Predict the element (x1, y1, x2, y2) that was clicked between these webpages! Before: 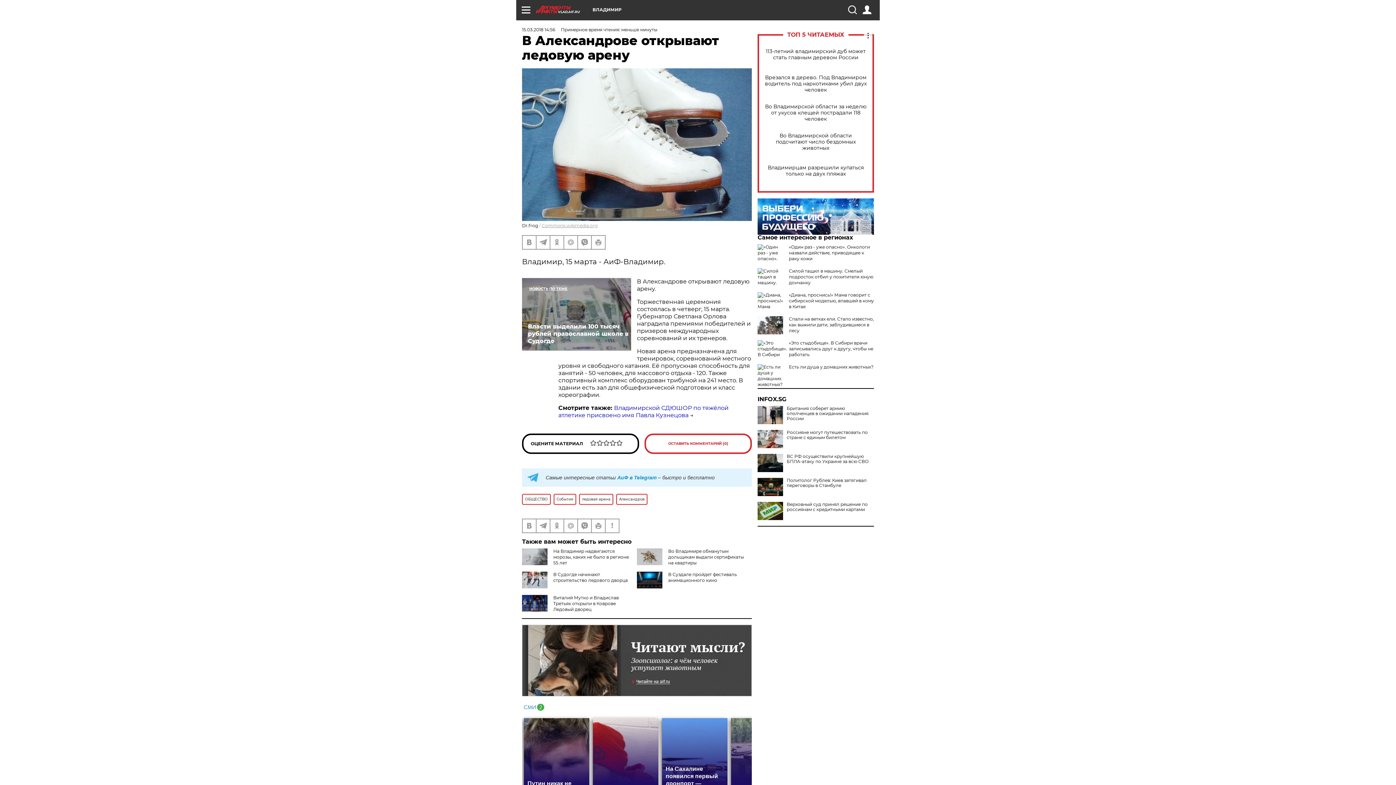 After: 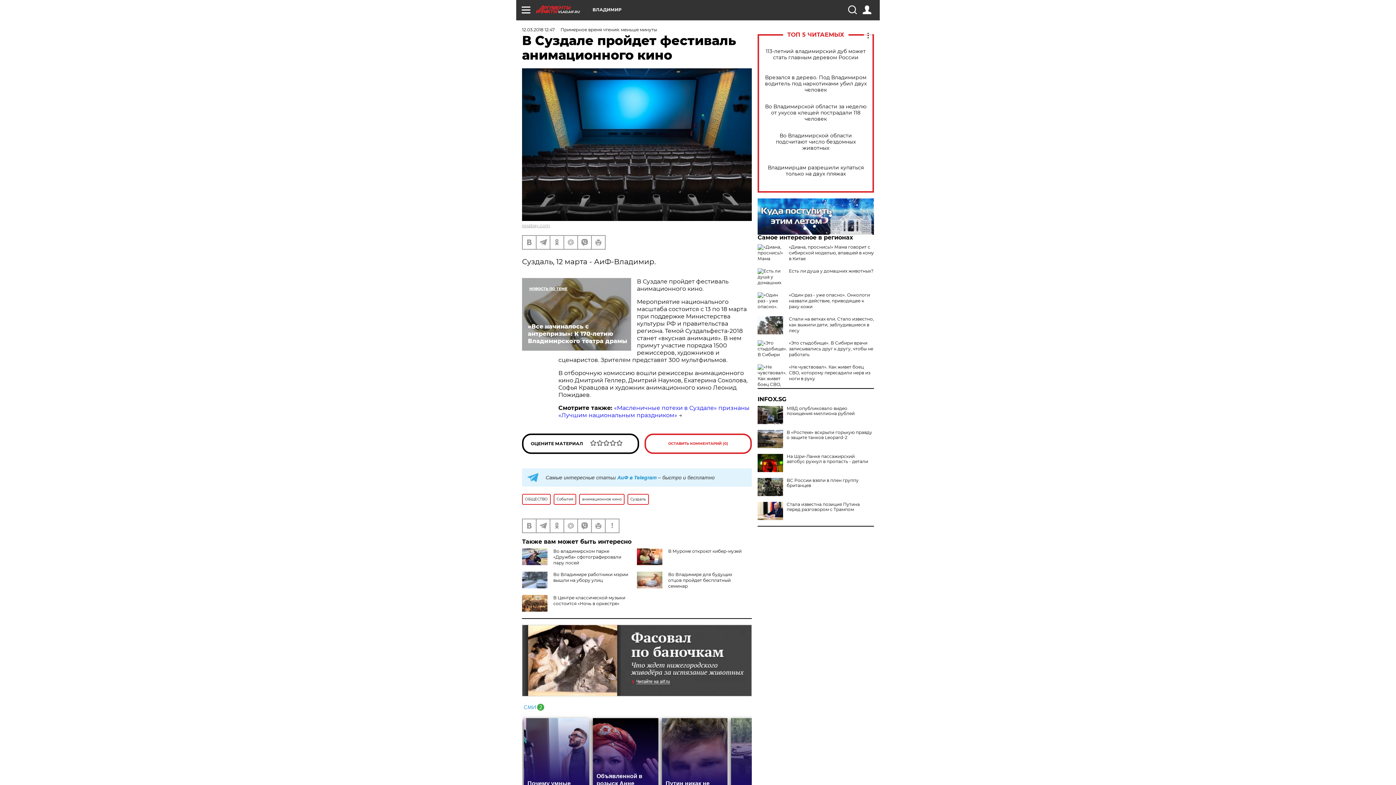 Action: label: В Суздале пройдет фестиваль анимационного кино bbox: (668, 571, 737, 583)